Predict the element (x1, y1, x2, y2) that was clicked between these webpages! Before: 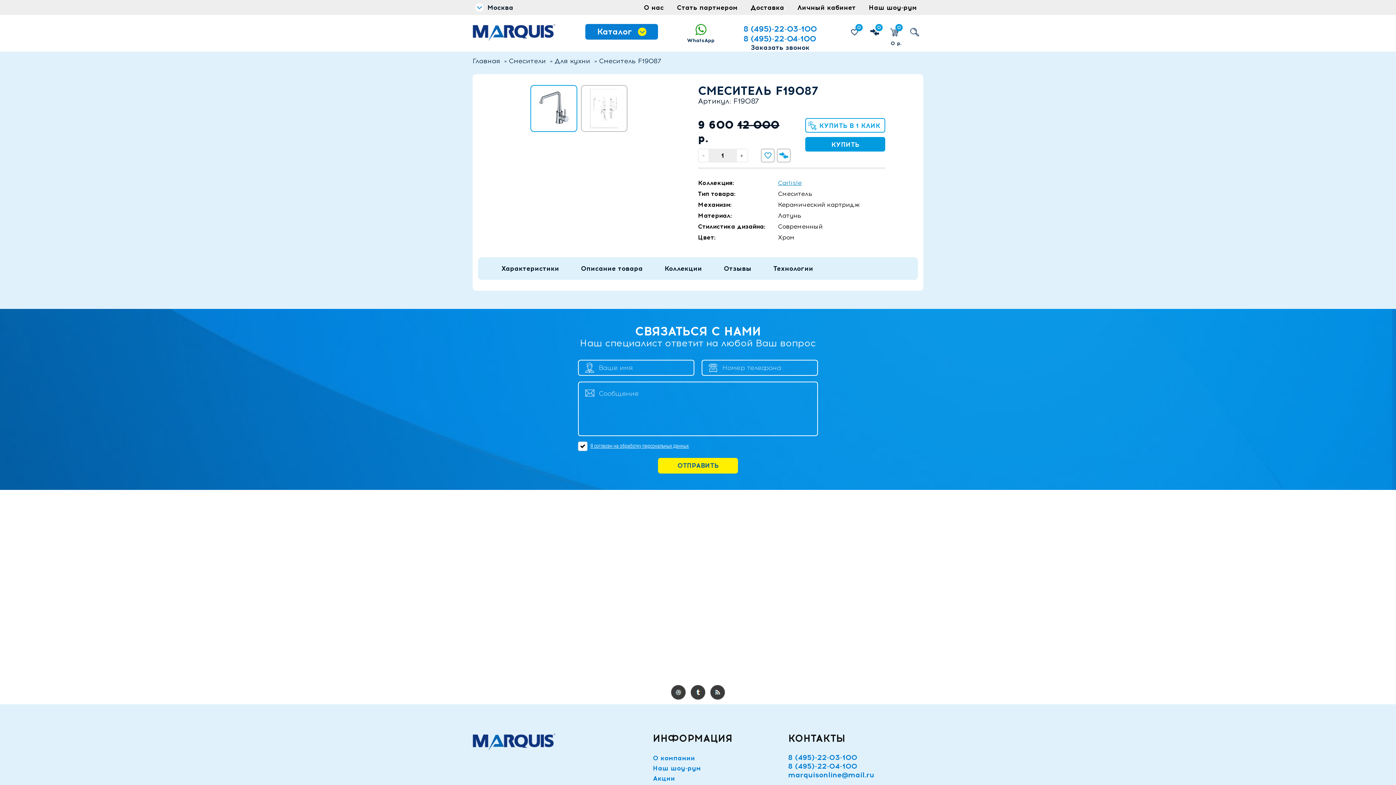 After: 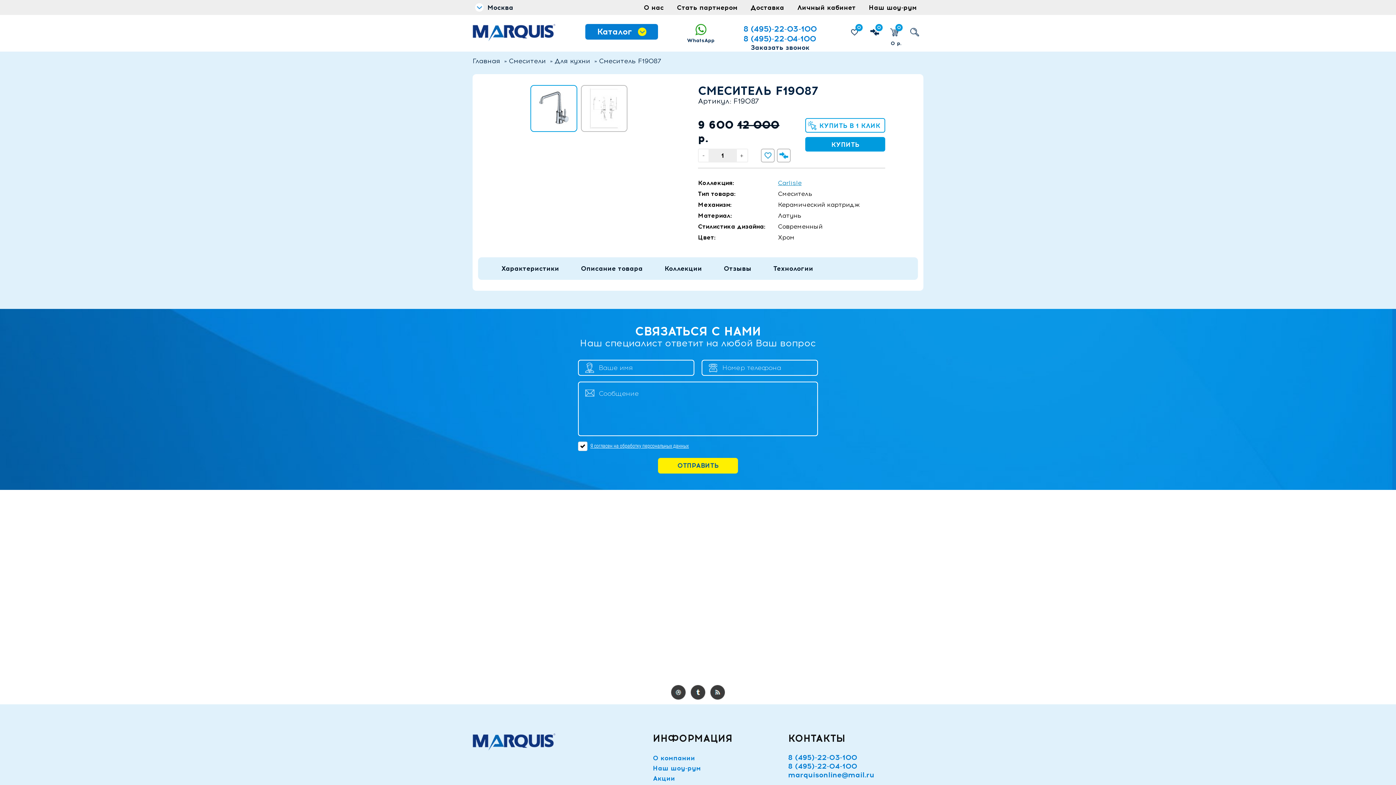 Action: label: ? bbox: (906, 24, 922, 40)